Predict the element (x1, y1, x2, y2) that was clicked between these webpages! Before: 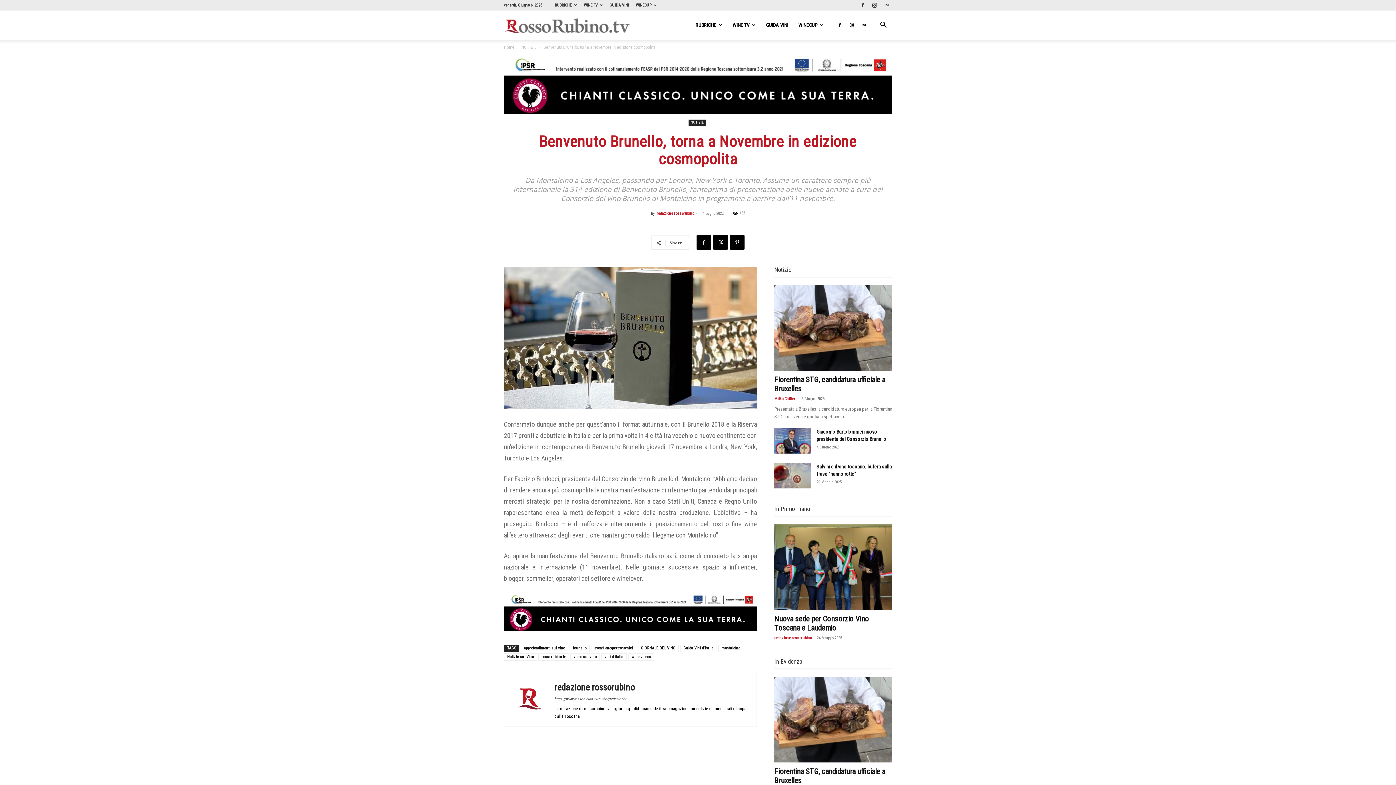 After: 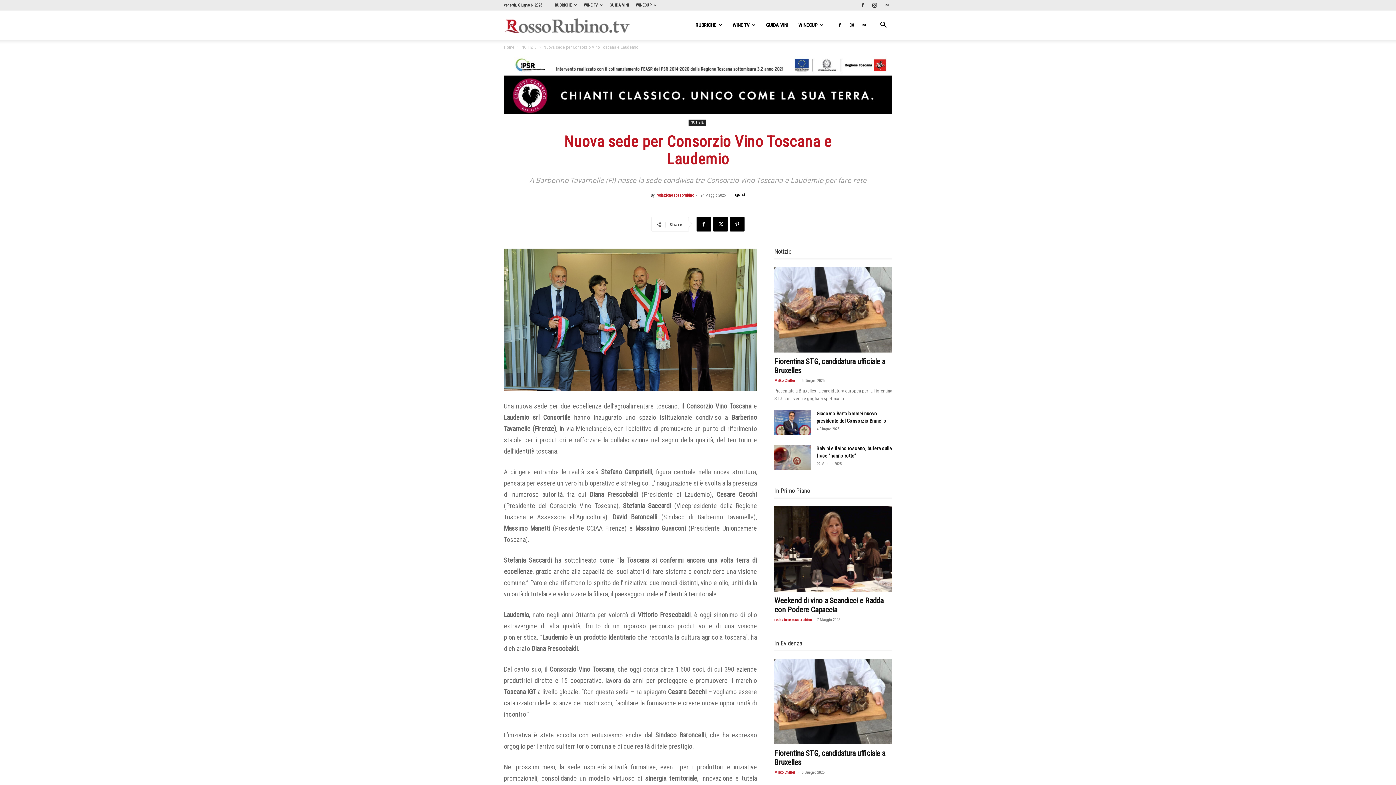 Action: bbox: (774, 614, 869, 632) label: Nuova sede per Consorzio Vino Toscana e Laudemio